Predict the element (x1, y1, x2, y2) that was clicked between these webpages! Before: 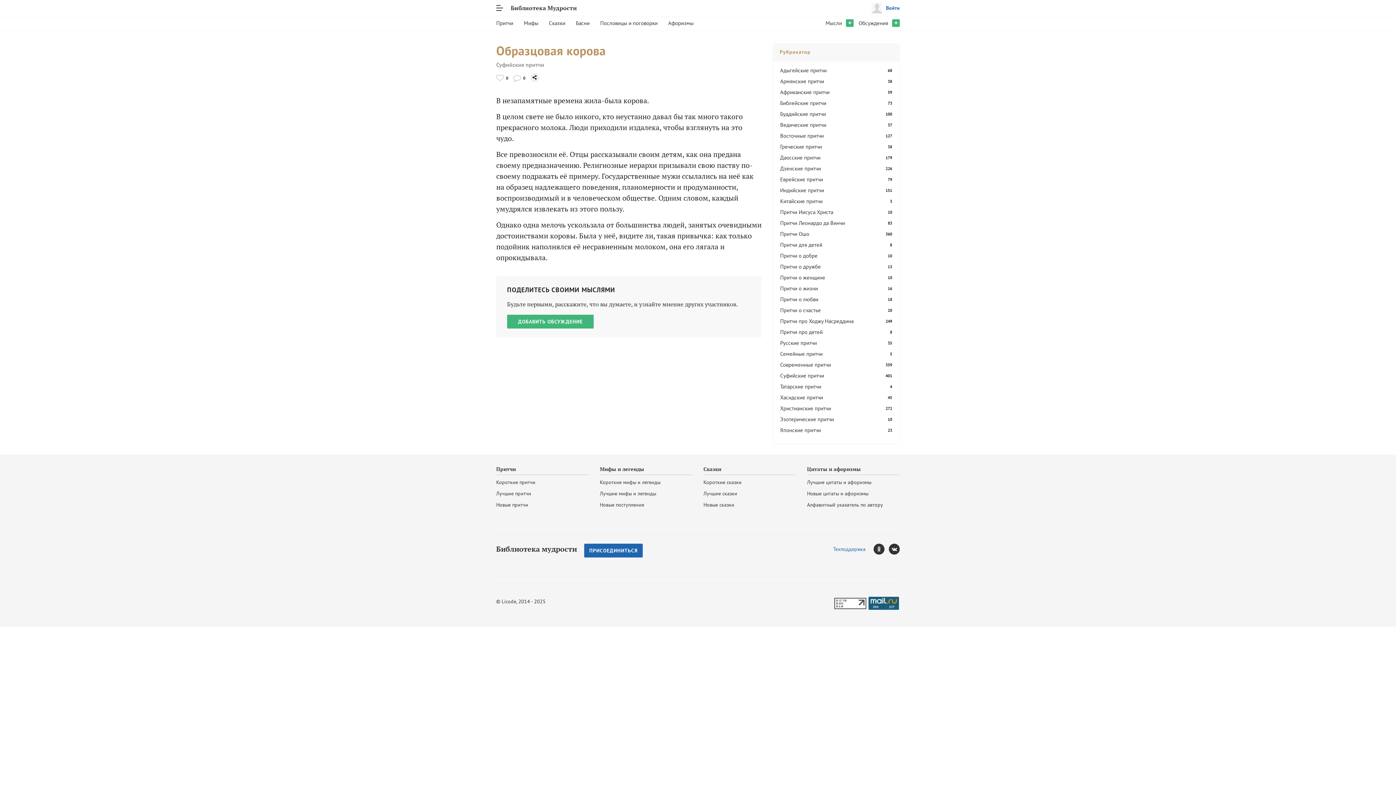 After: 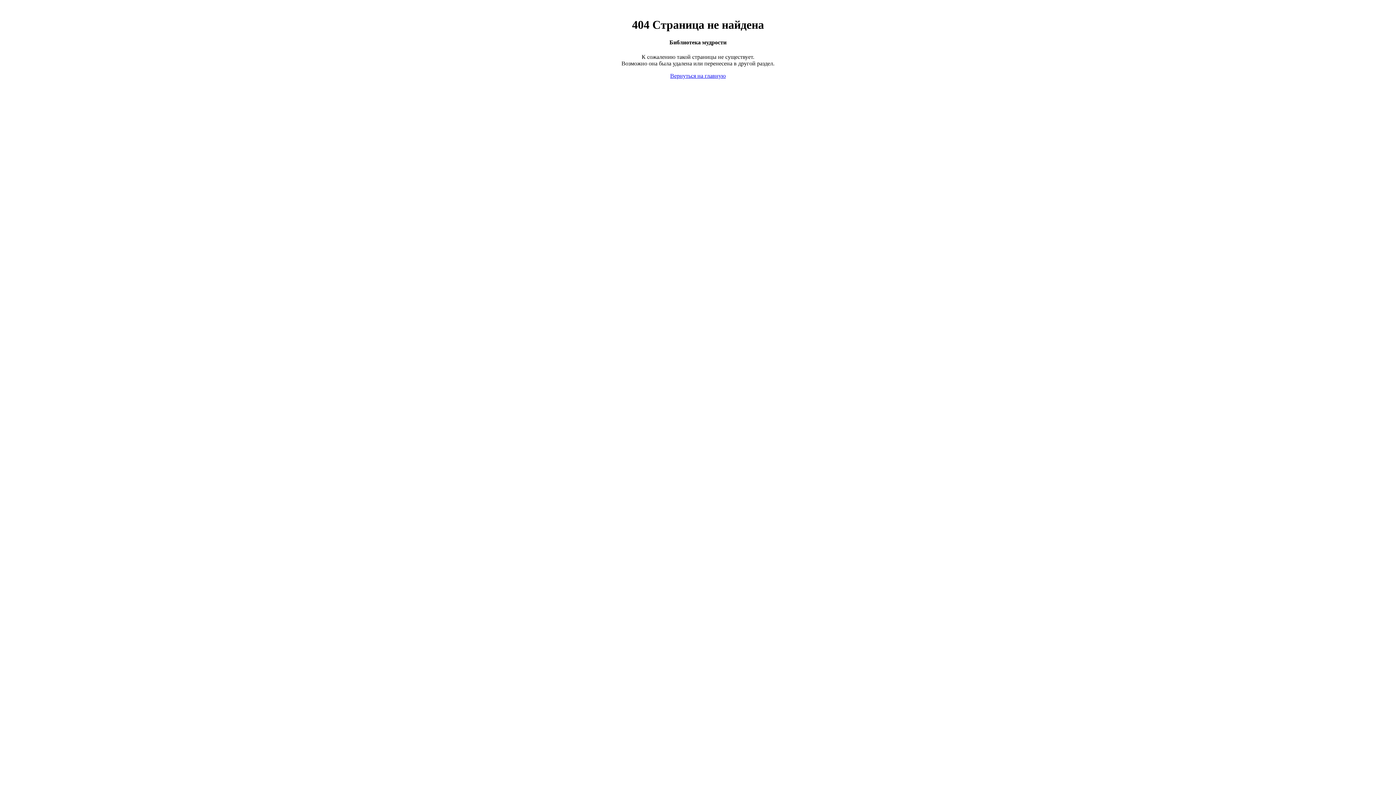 Action: label: Техподдержка bbox: (833, 546, 865, 552)